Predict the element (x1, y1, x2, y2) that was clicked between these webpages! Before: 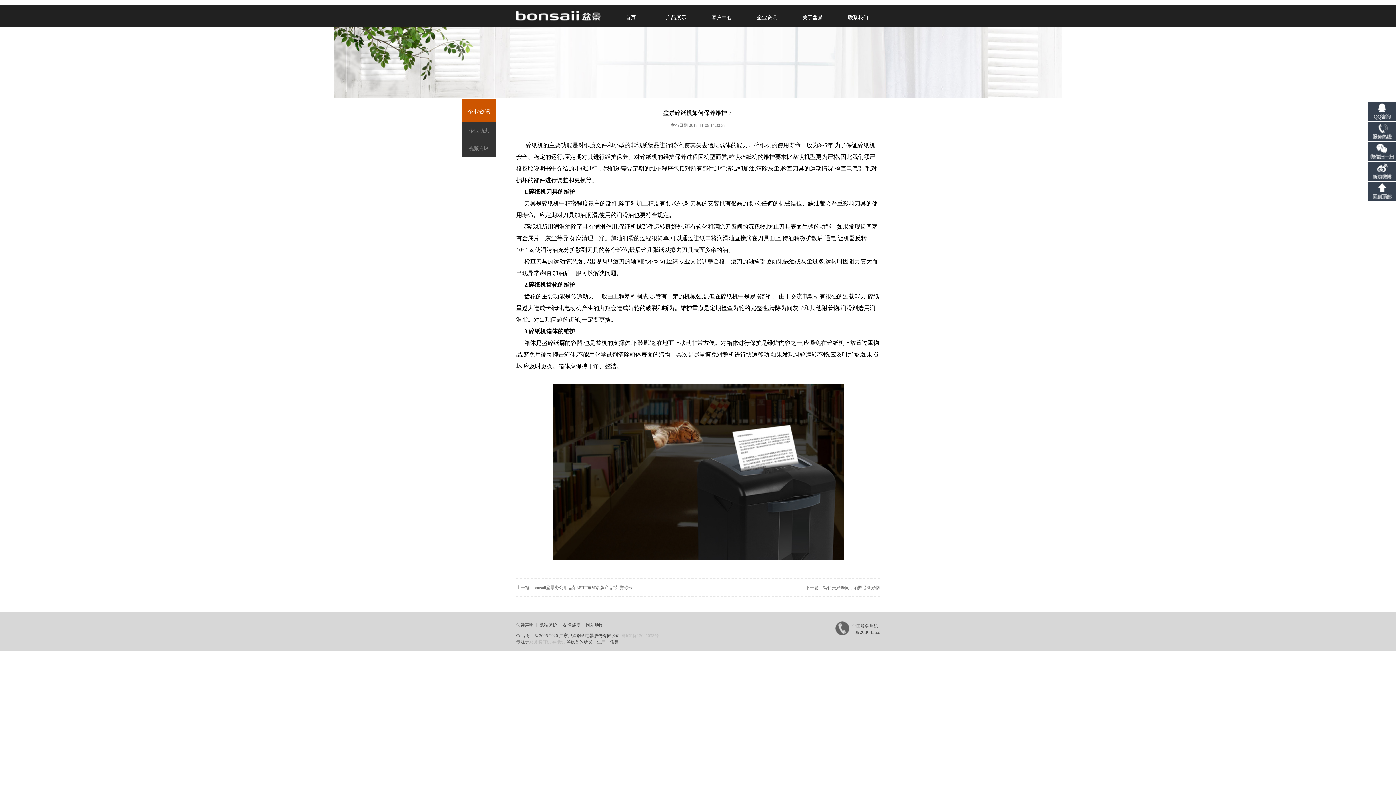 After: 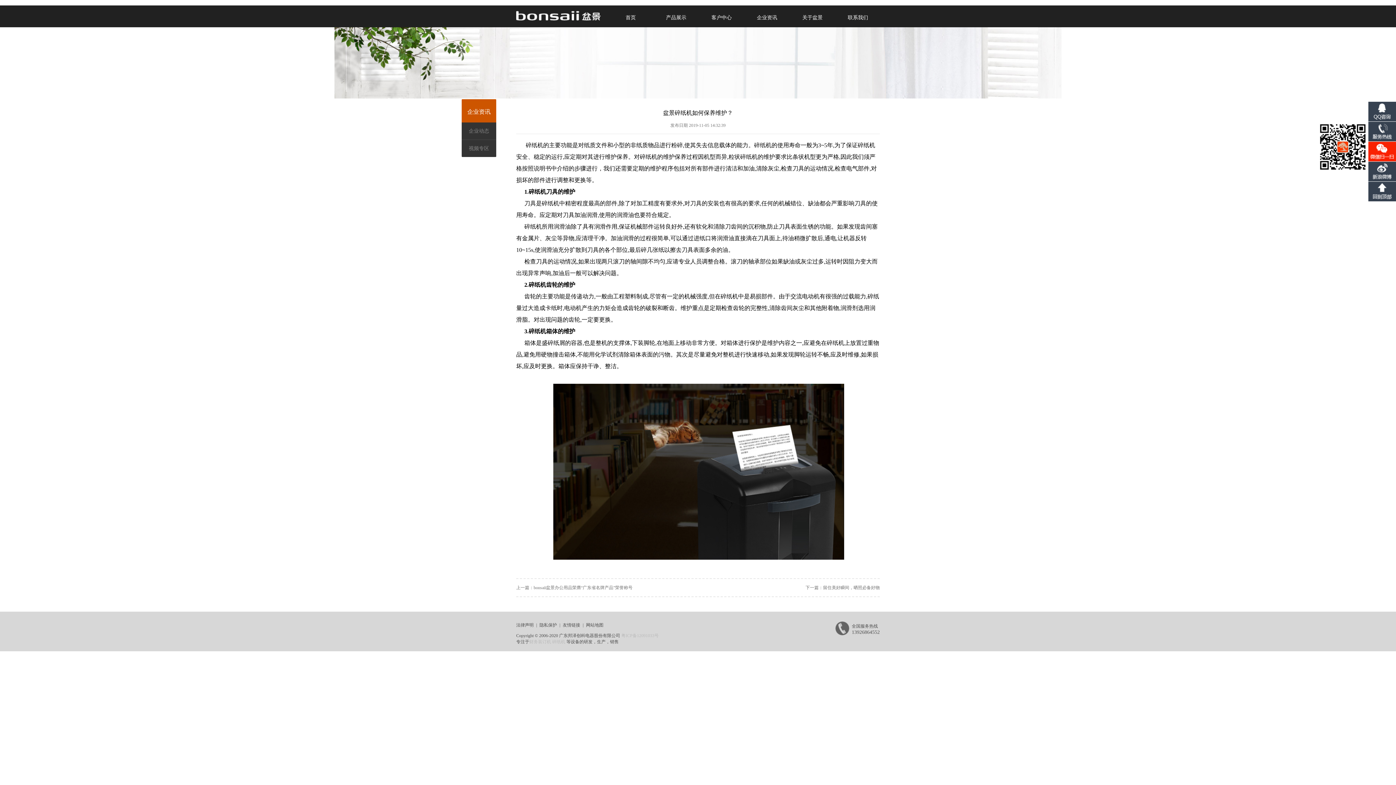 Action: bbox: (1368, 141, 1396, 161)